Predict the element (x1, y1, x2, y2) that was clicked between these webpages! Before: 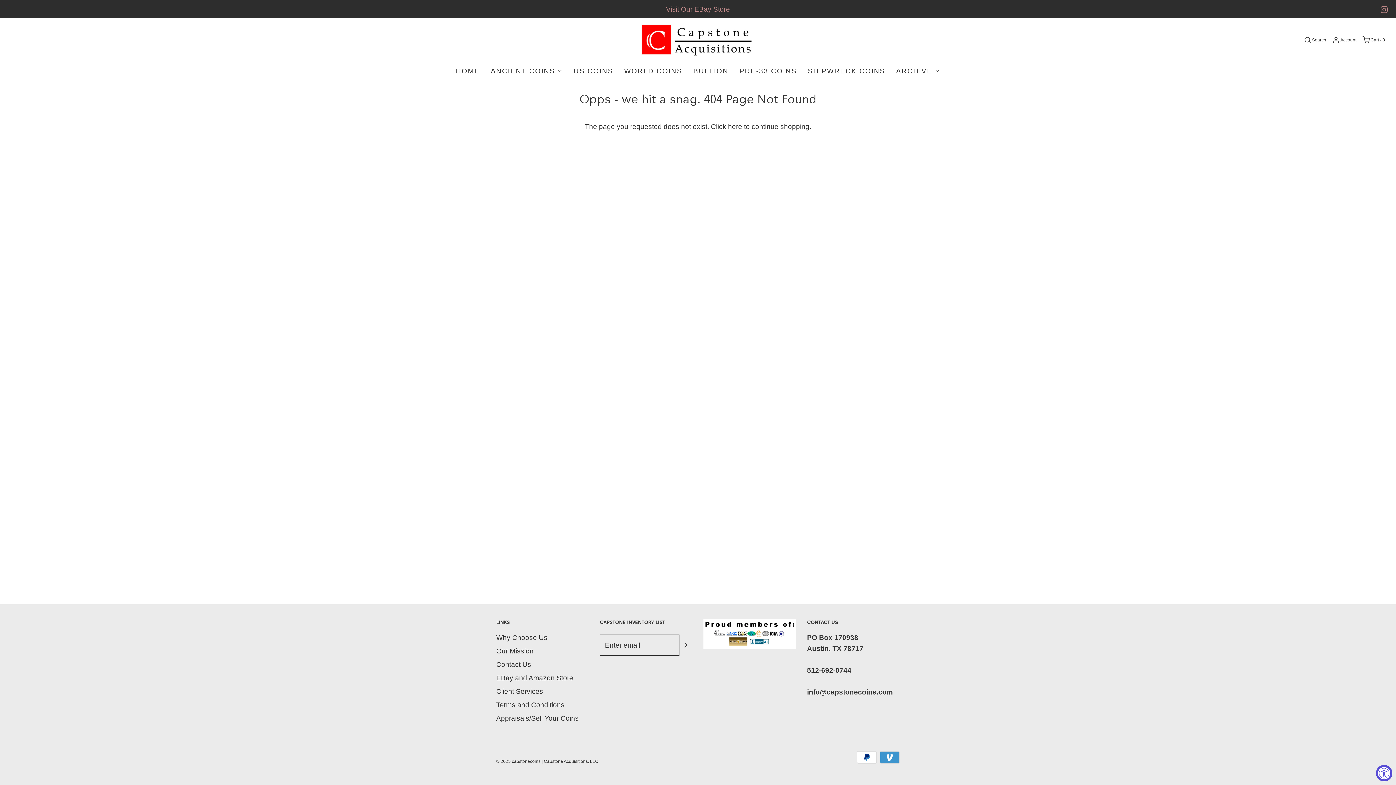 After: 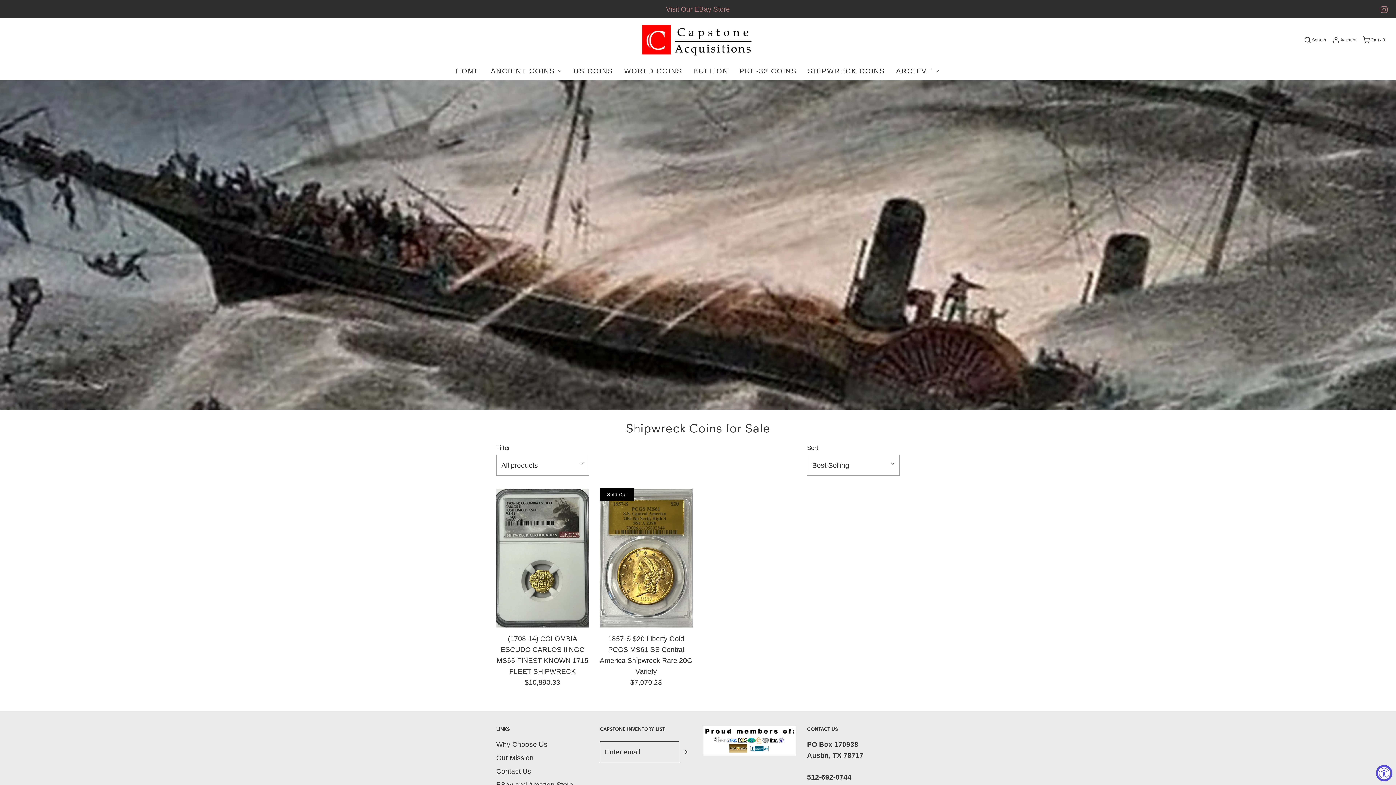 Action: label: SHIPWRECK COINS bbox: (808, 61, 885, 79)